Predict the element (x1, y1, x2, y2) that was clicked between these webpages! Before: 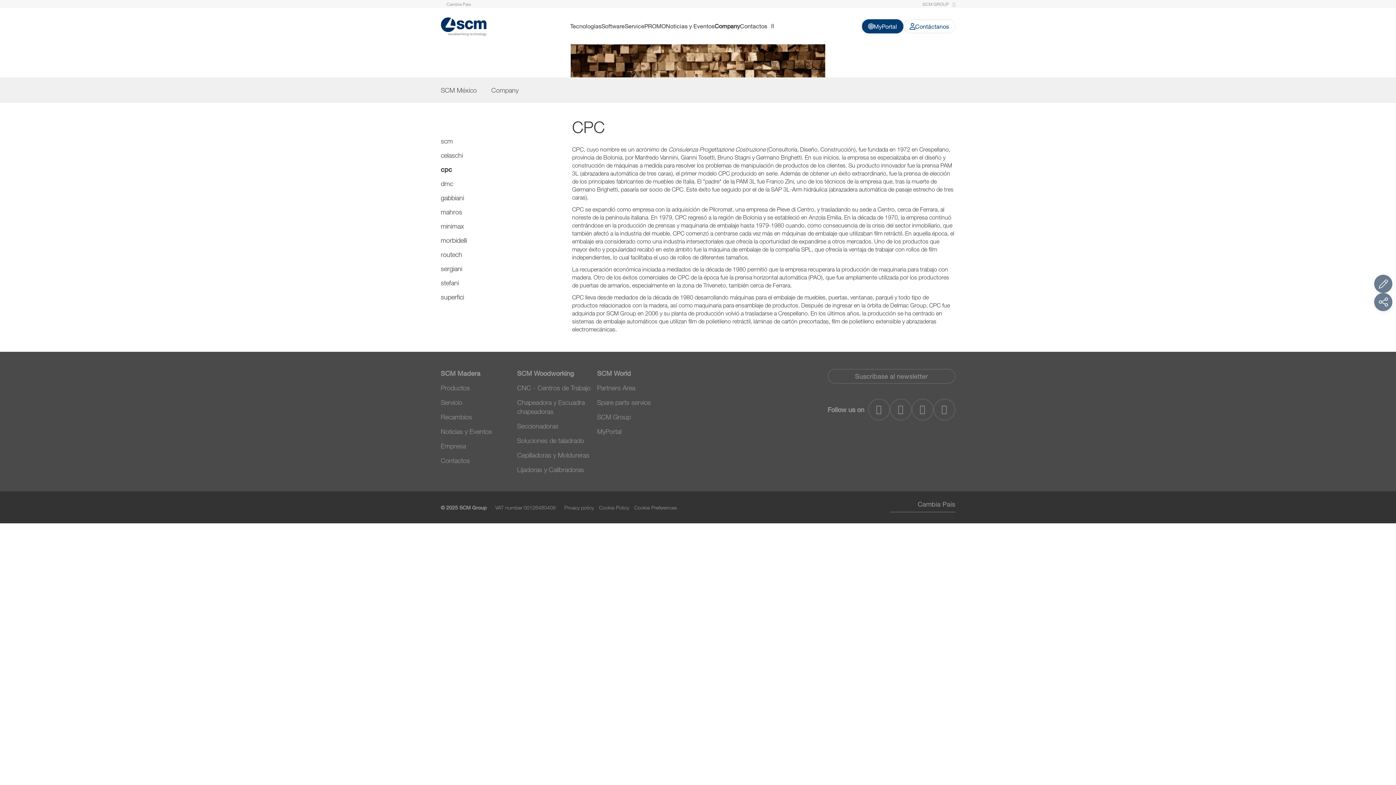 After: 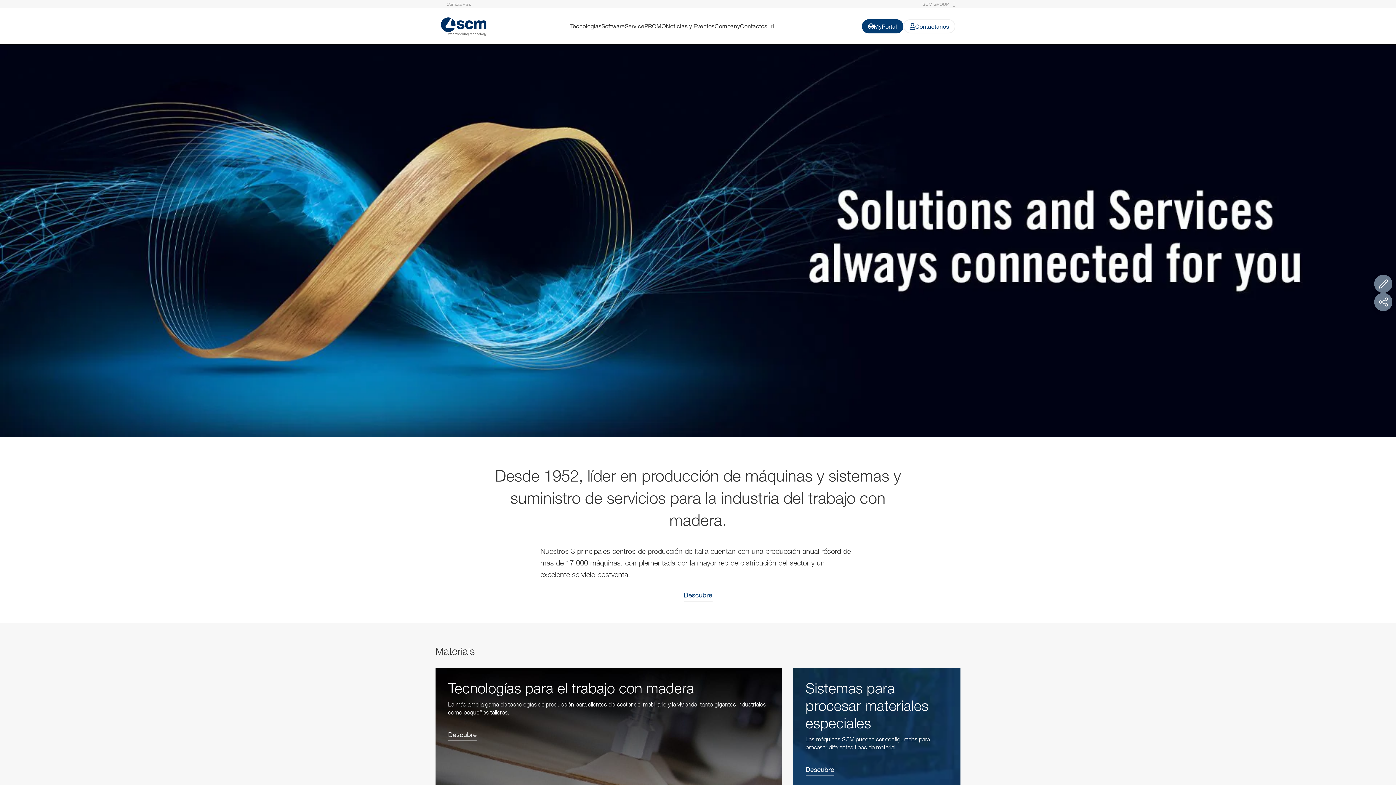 Action: bbox: (440, 22, 486, 29)